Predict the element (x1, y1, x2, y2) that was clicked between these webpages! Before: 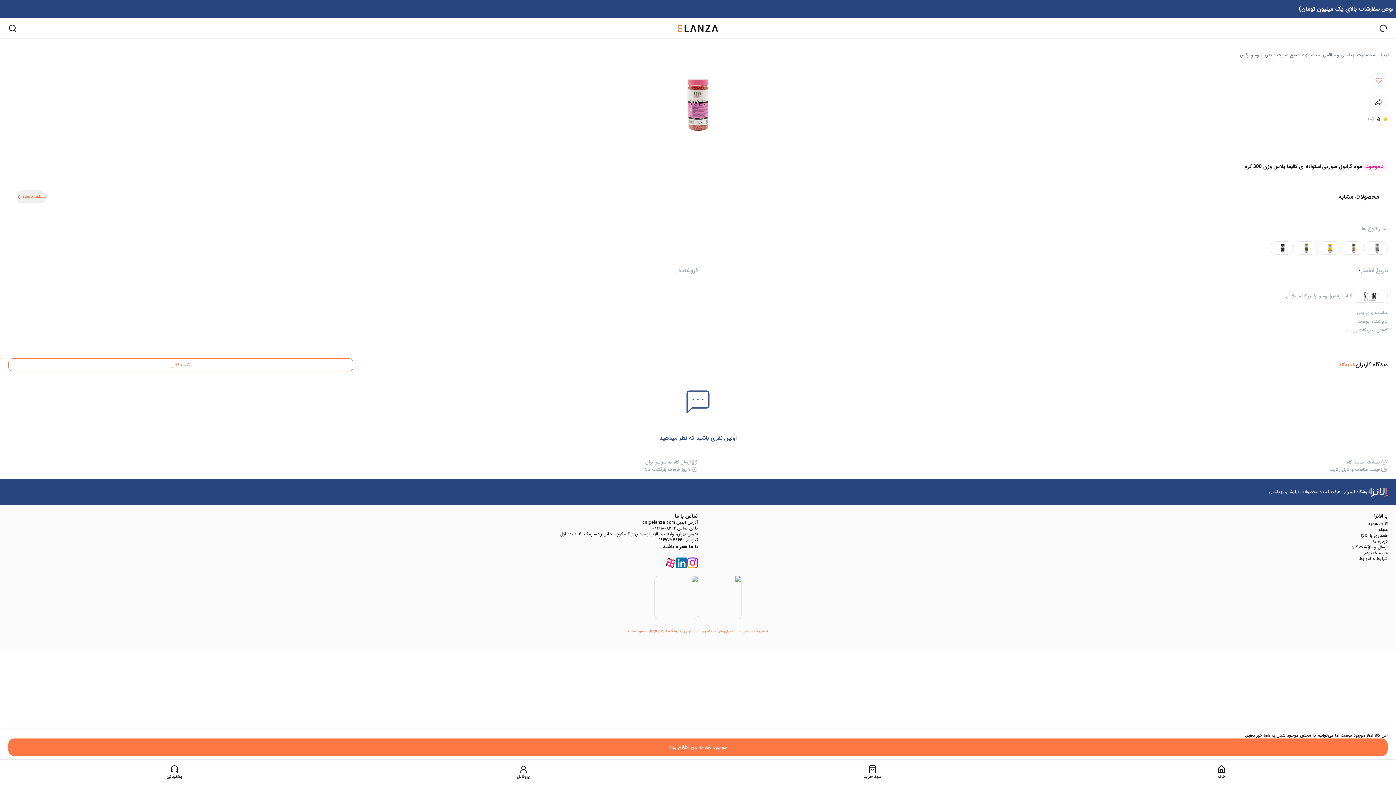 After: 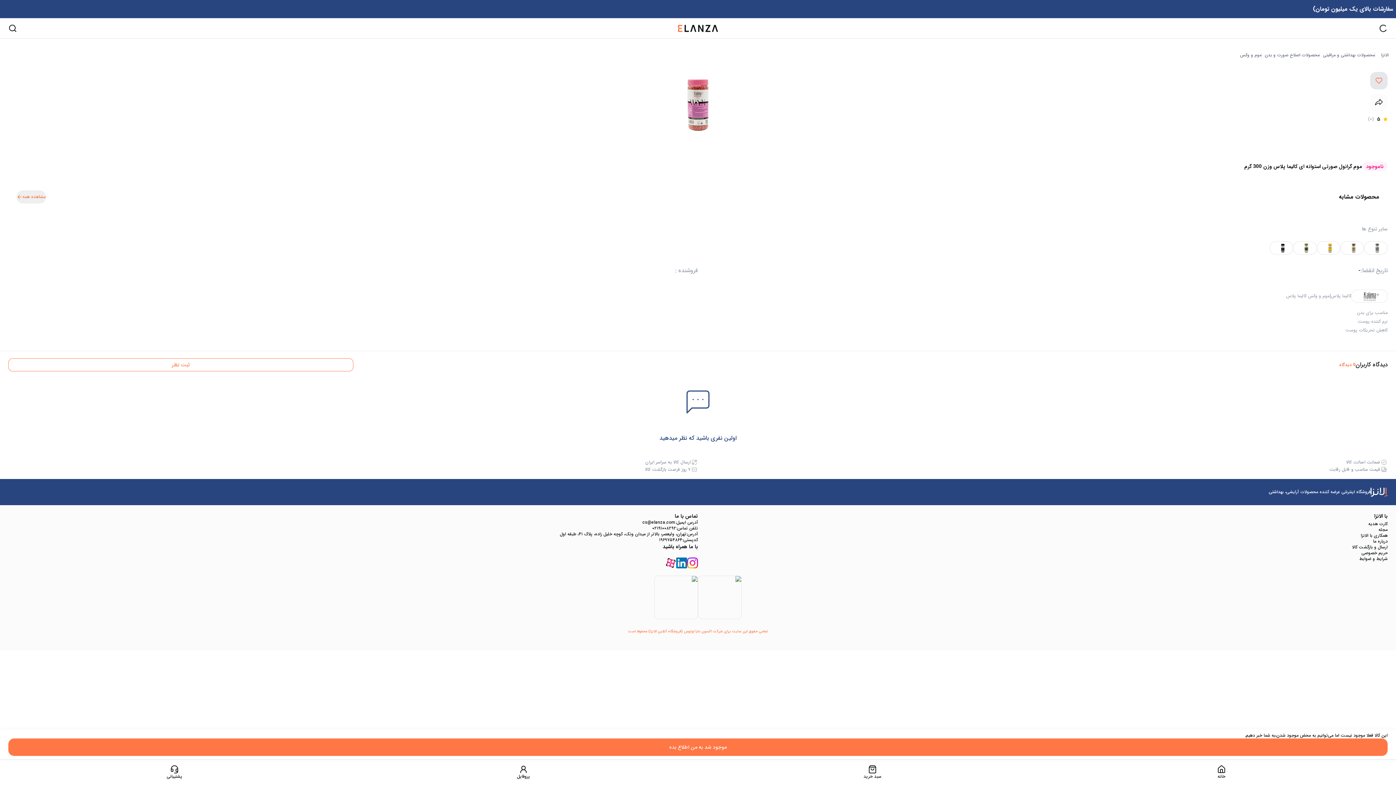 Action: bbox: (1370, 72, 1388, 89)